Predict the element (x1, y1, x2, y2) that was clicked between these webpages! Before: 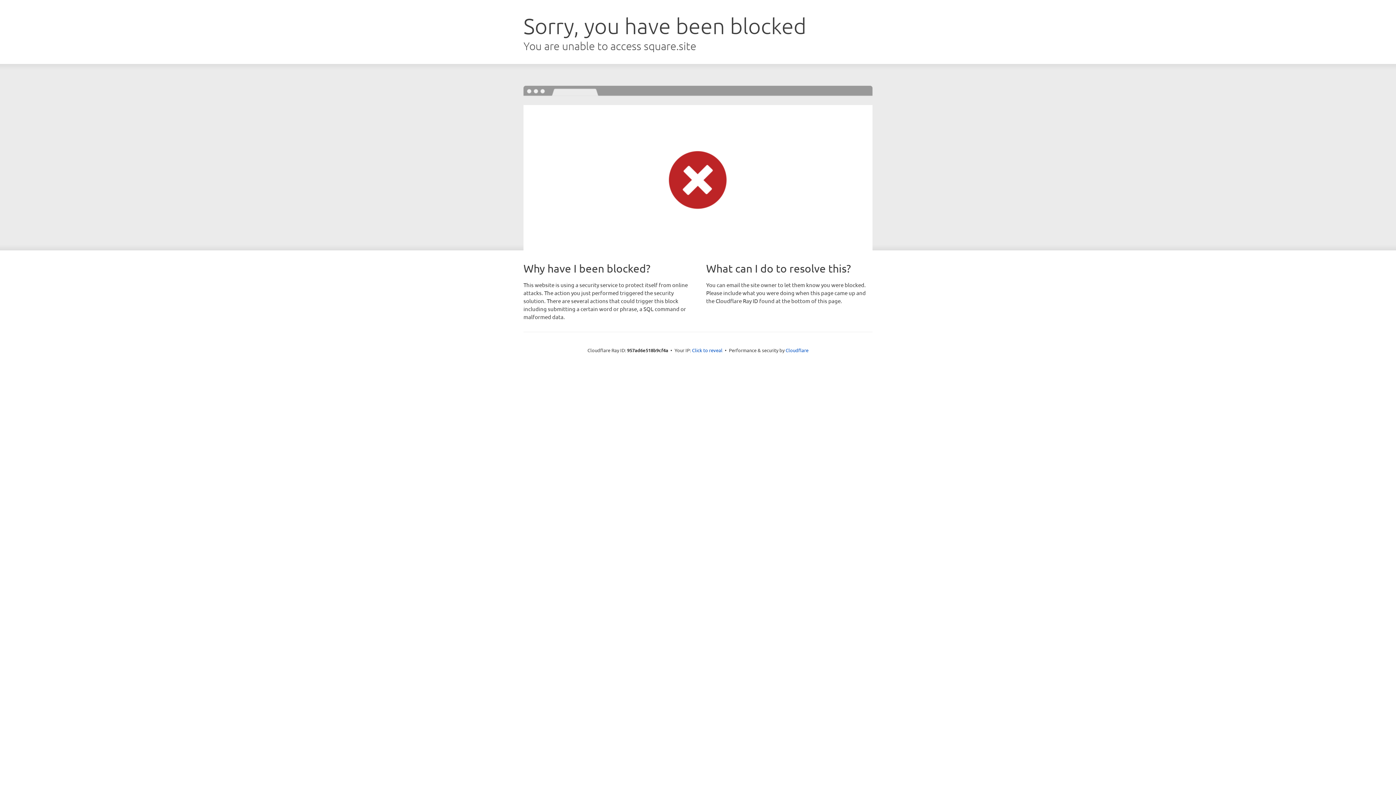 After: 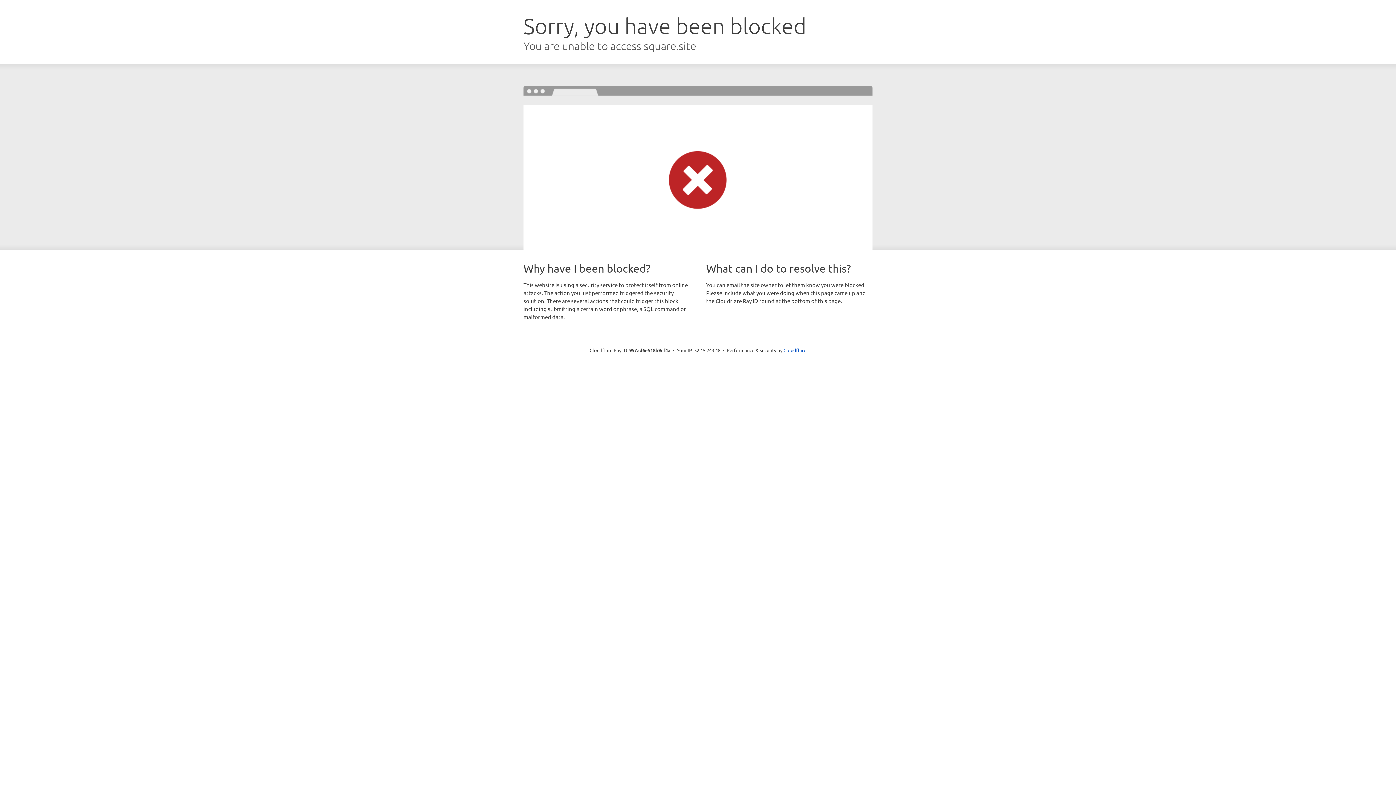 Action: label: Click to reveal bbox: (692, 346, 722, 353)